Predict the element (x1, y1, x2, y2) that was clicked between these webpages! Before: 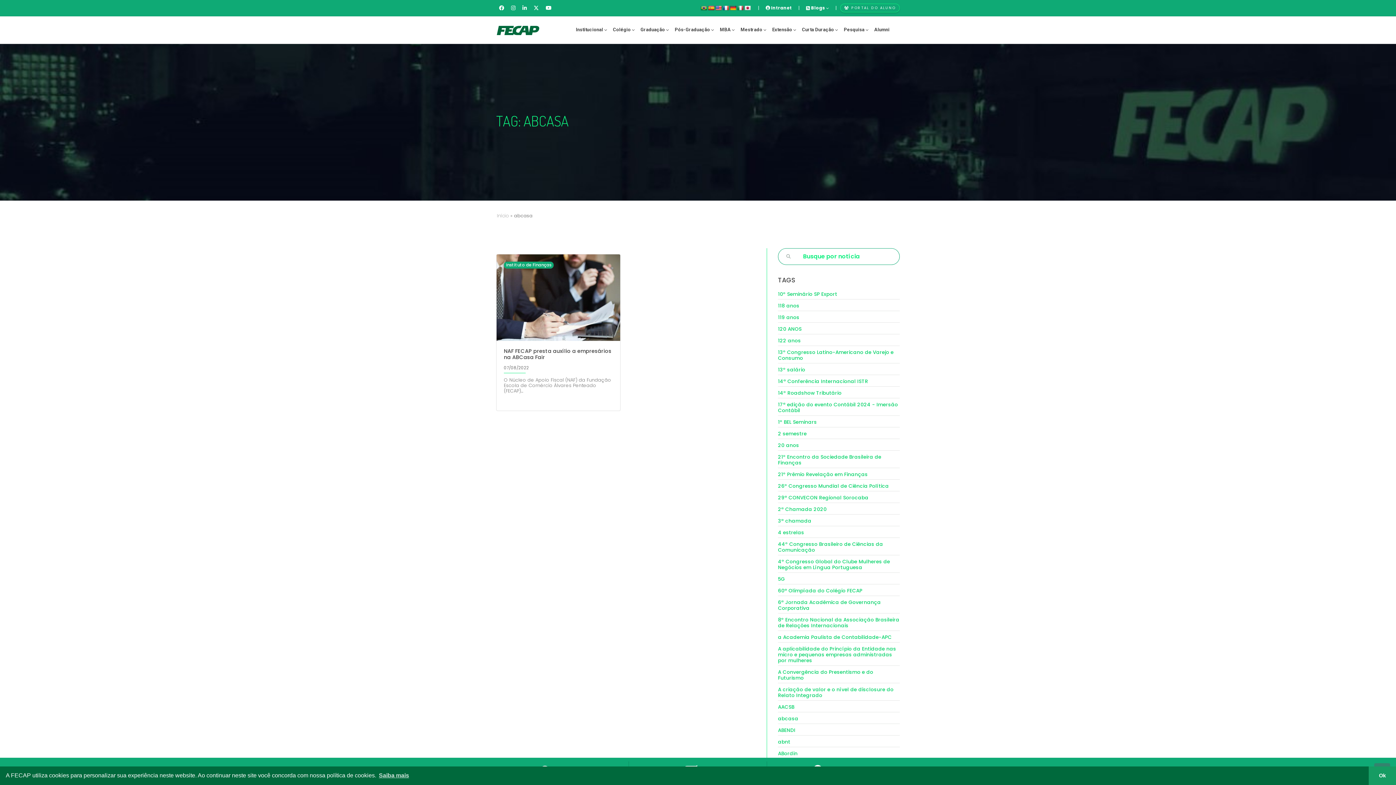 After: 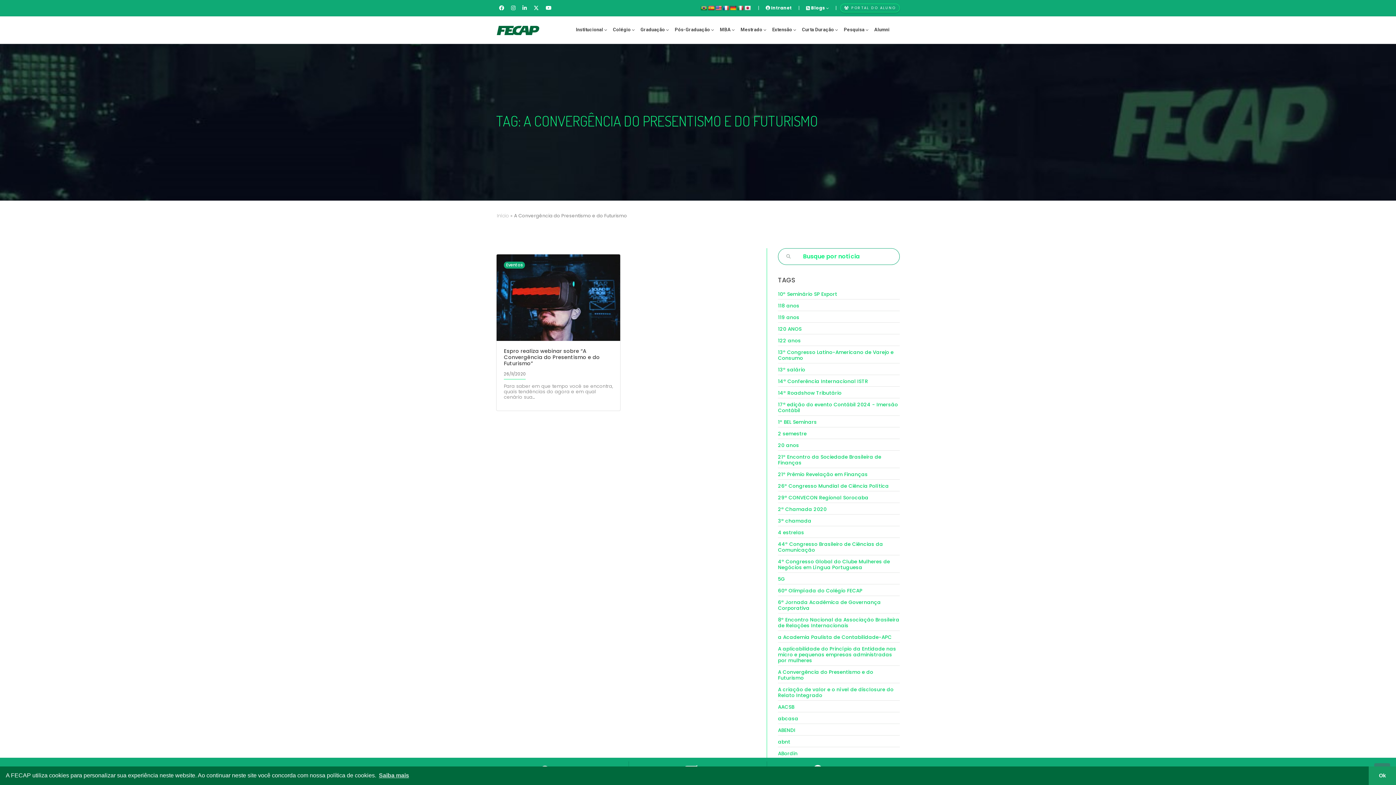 Action: label: A Convergência do Presentismo e do Futurismo bbox: (778, 669, 900, 683)